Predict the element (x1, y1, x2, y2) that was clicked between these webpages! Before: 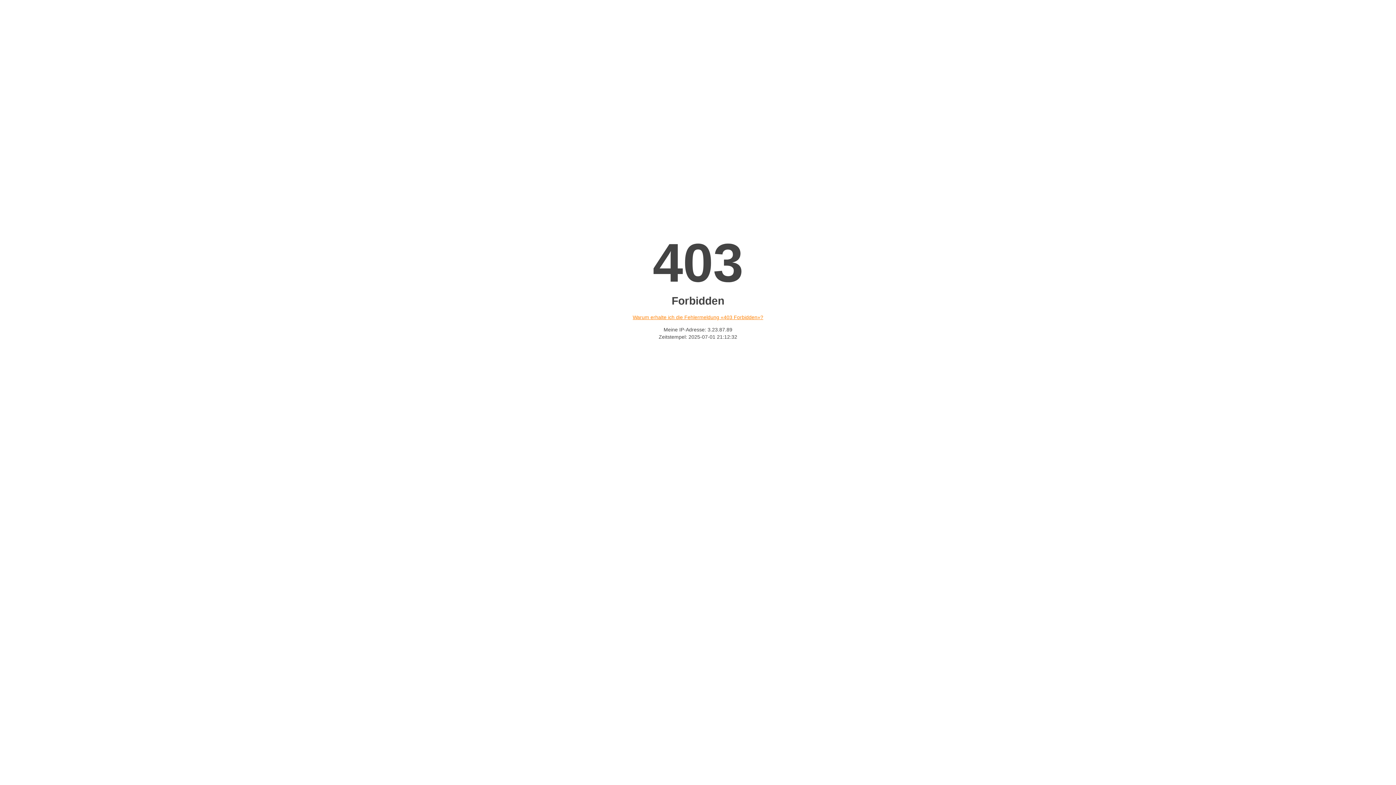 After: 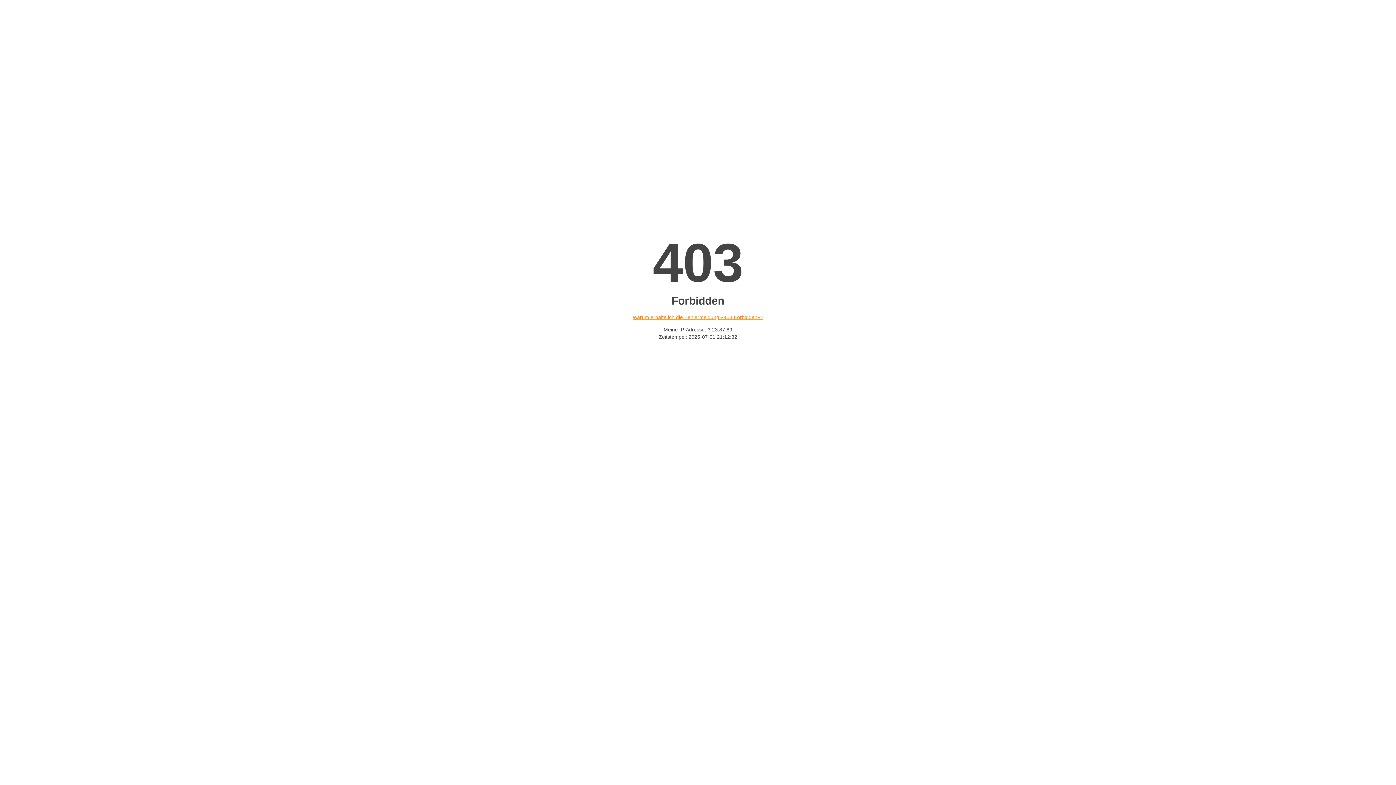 Action: label: Warum erhalte ich die Fehlermeldung «403 Forbidden»? bbox: (632, 314, 763, 320)